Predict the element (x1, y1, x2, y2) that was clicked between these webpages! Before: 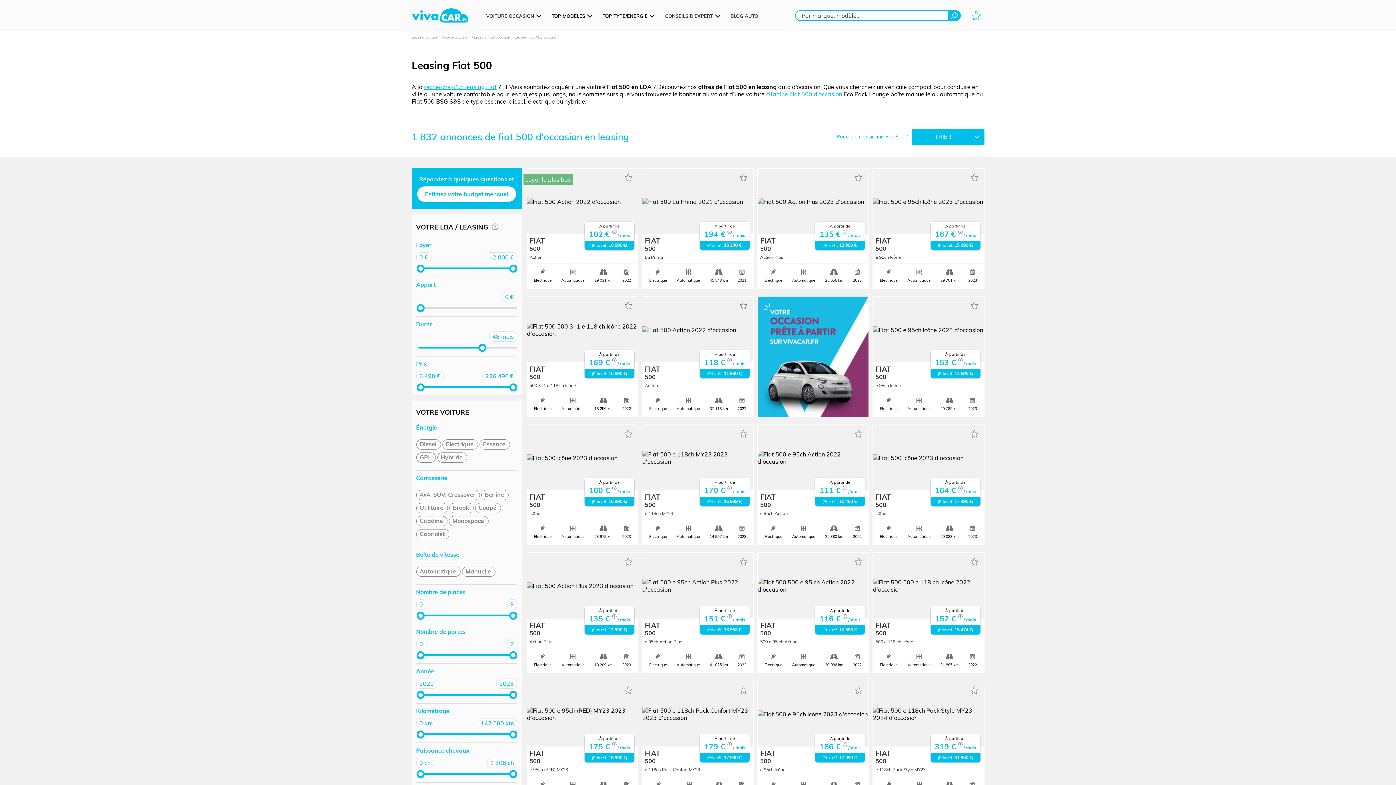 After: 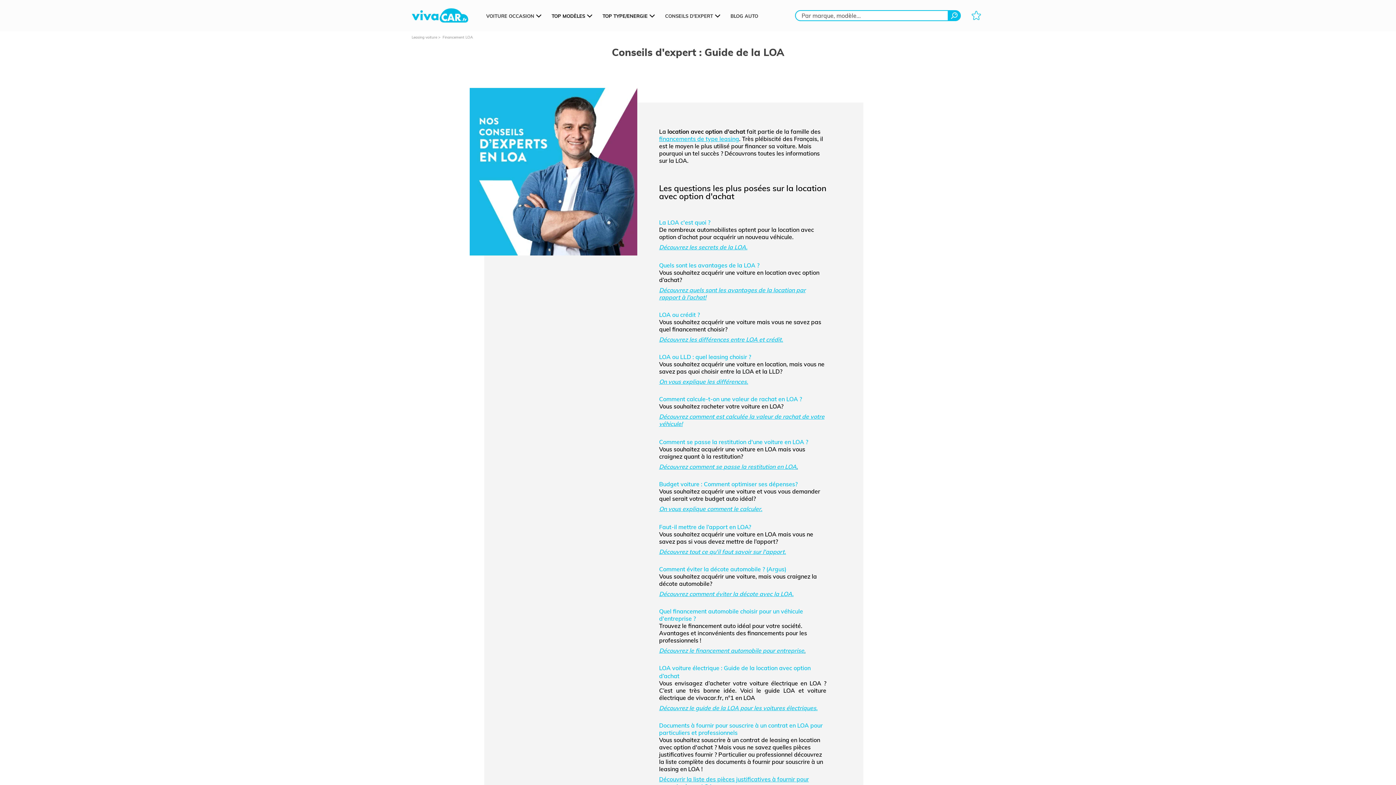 Action: label: CONSEILS D'EXPERT  bbox: (665, 12, 721, 18)